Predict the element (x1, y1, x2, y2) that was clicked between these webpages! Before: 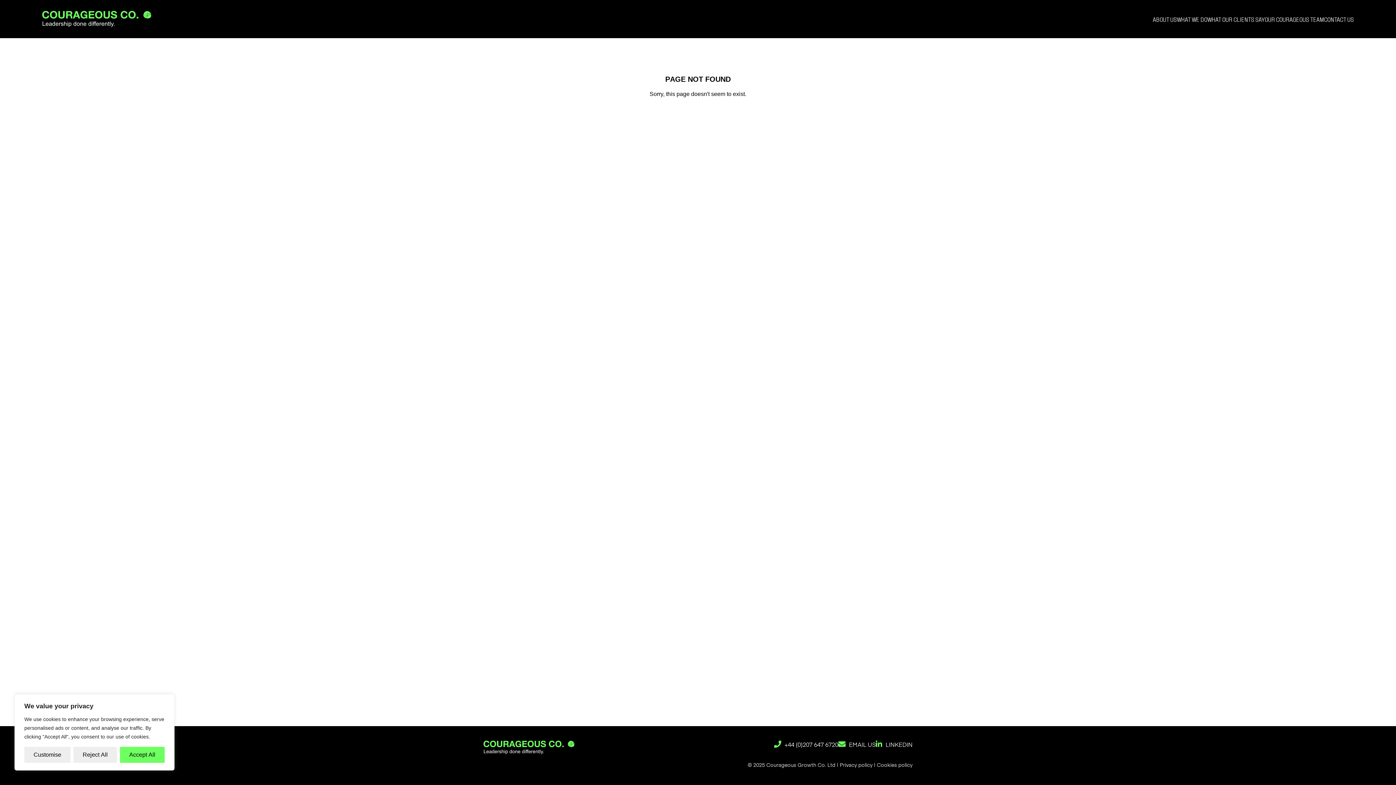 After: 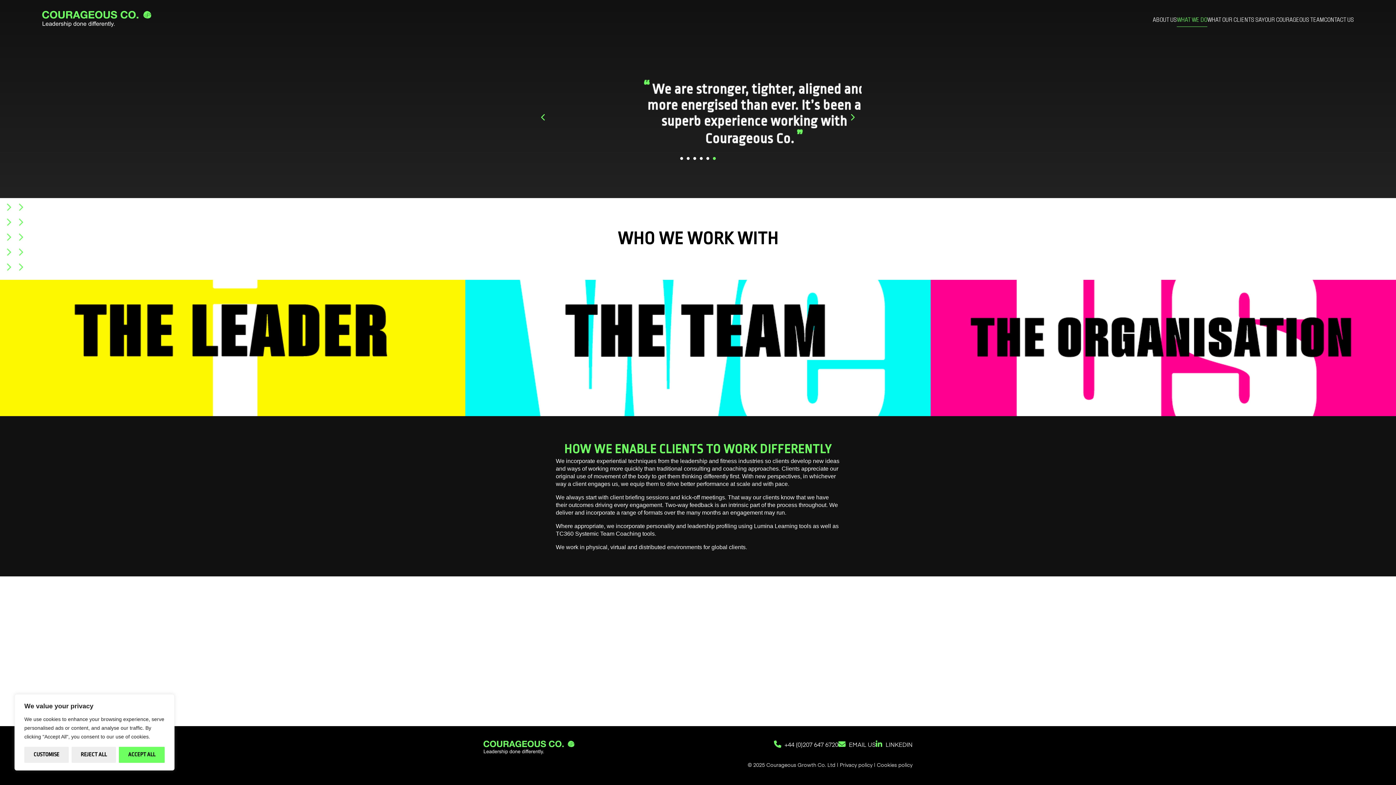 Action: label: WHAT WE DO bbox: (1177, 7, 1207, 30)